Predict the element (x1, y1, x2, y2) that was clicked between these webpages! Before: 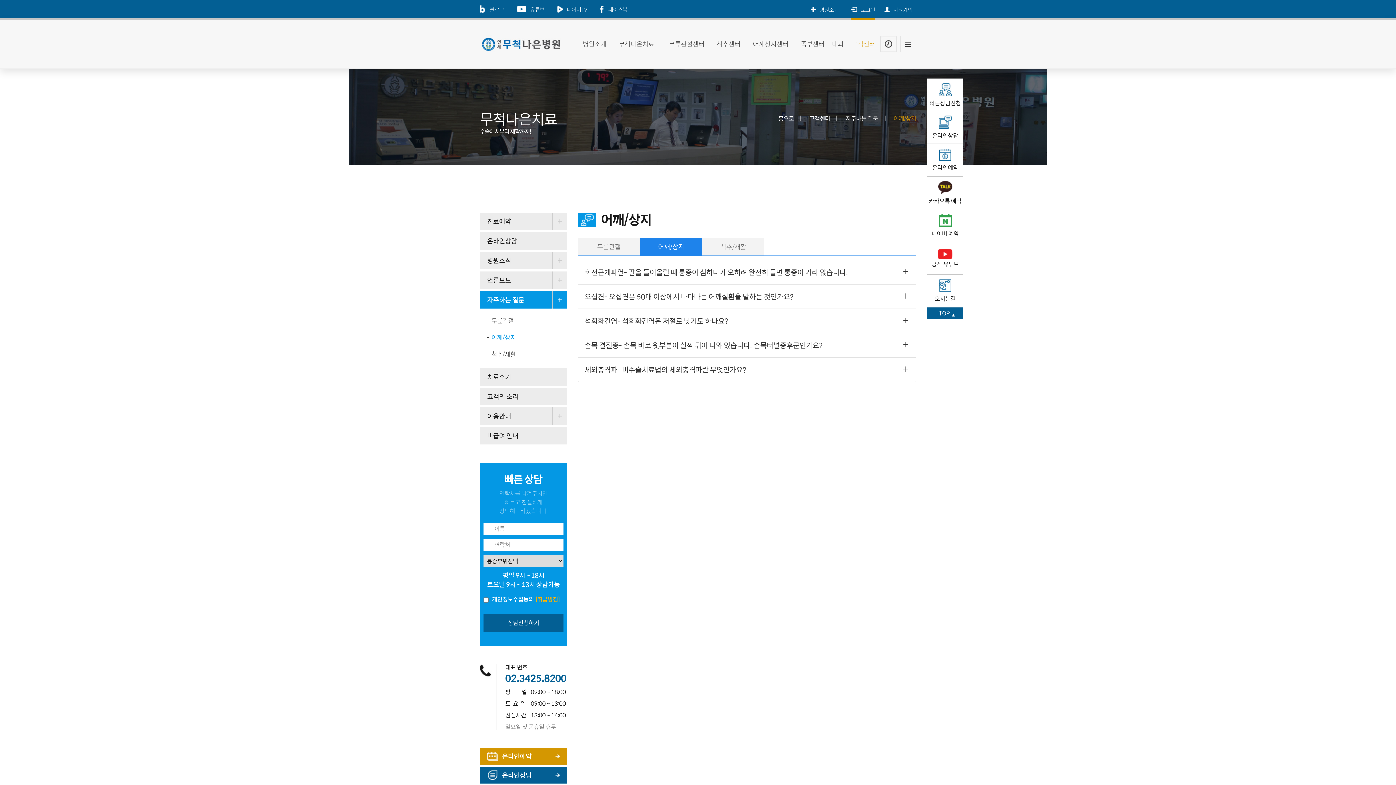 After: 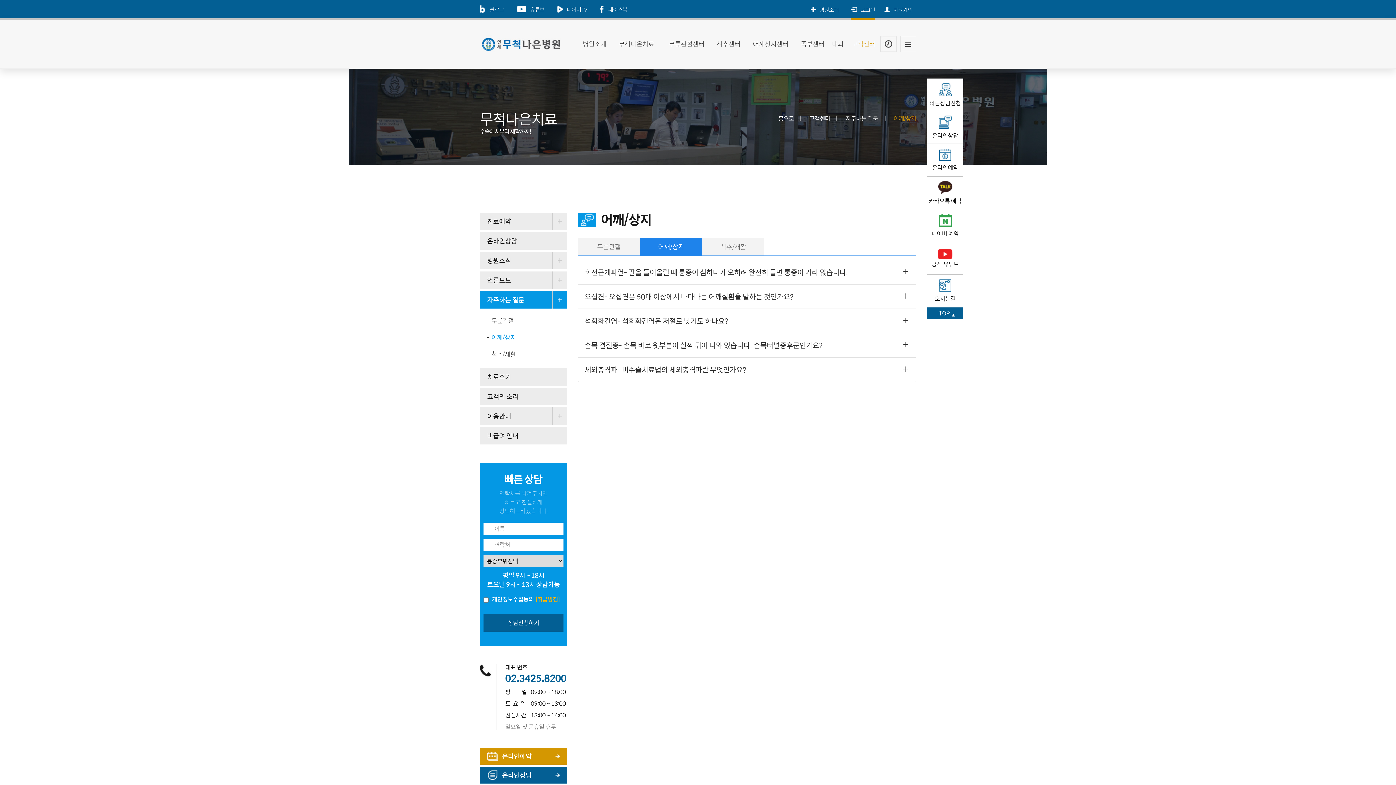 Action: bbox: (927, 176, 963, 209) label: 카카오톡 예약